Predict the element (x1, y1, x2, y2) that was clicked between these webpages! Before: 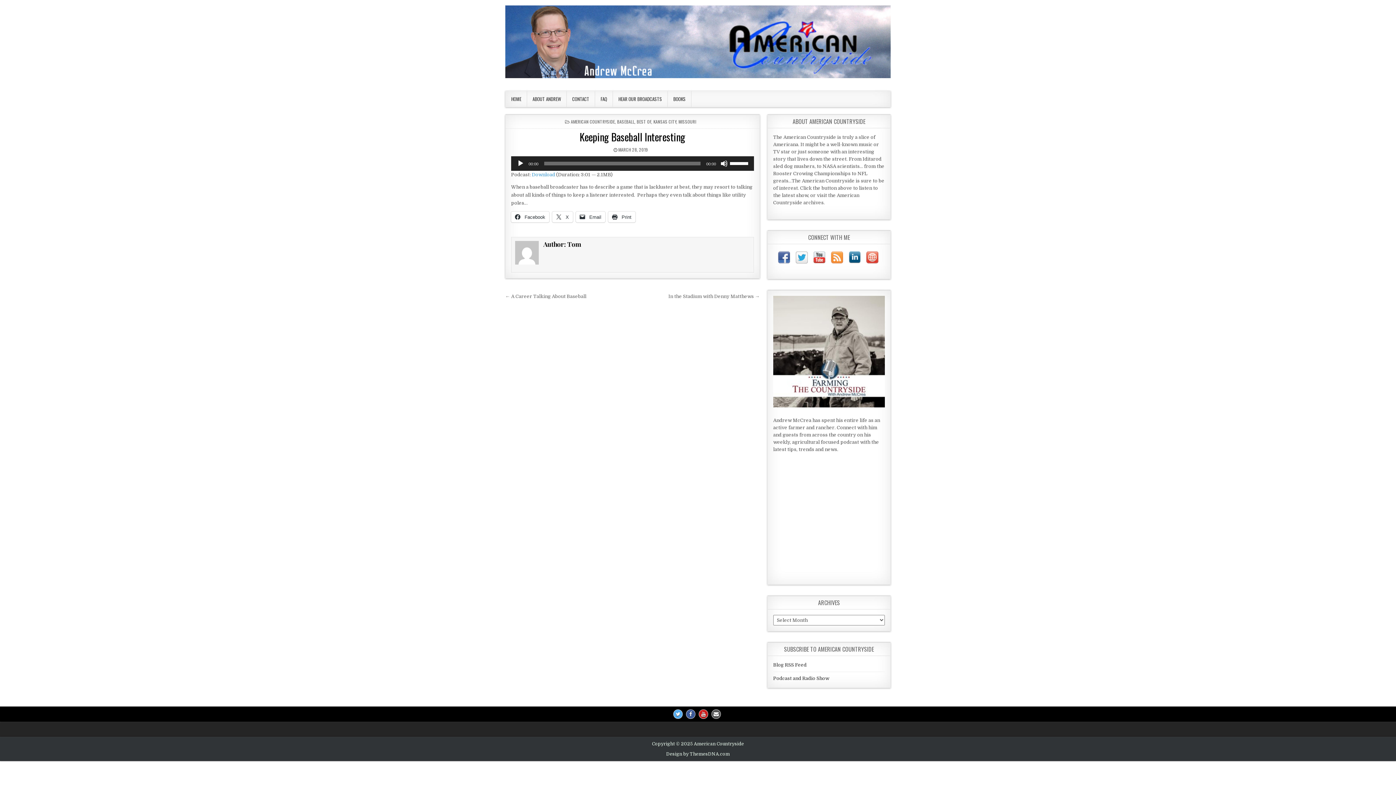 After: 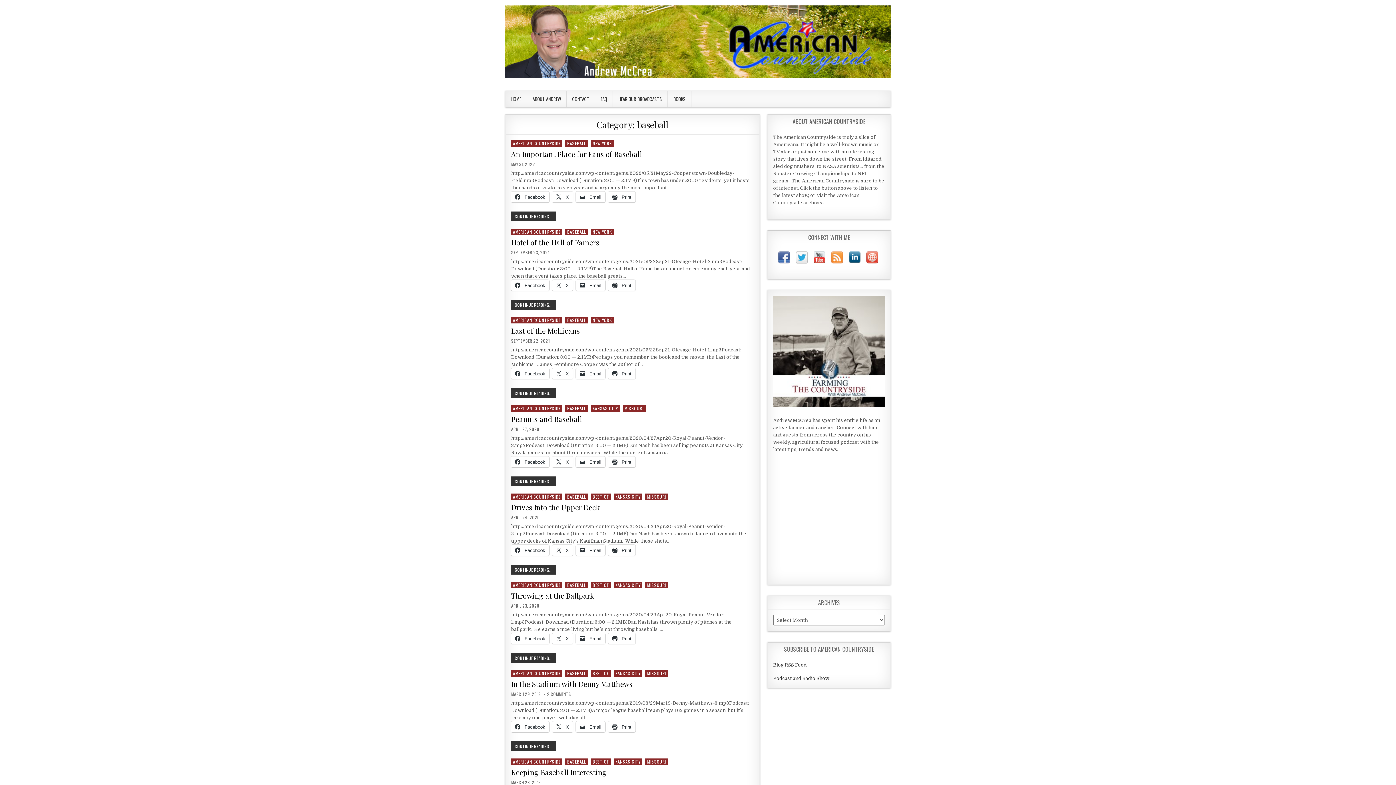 Action: label: BASEBALL bbox: (617, 118, 634, 124)